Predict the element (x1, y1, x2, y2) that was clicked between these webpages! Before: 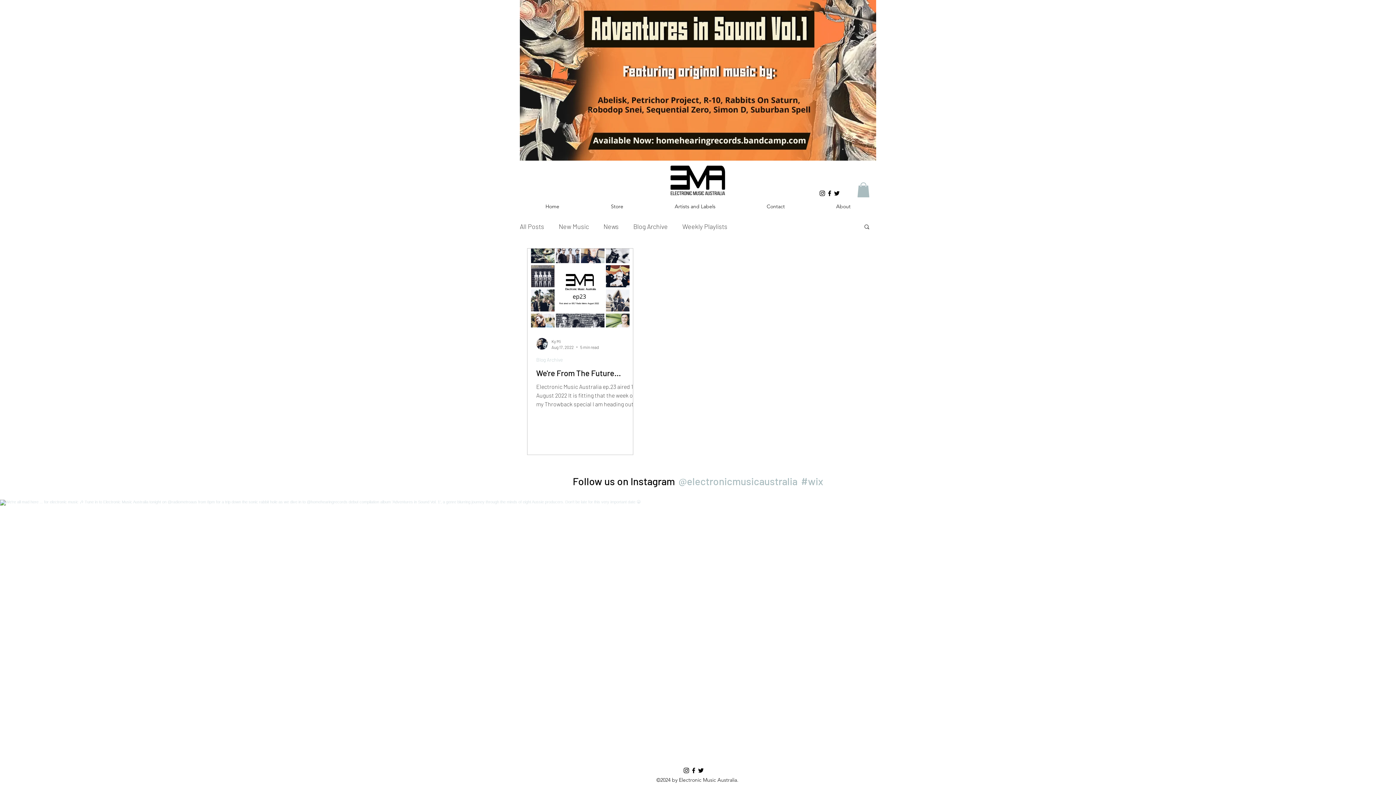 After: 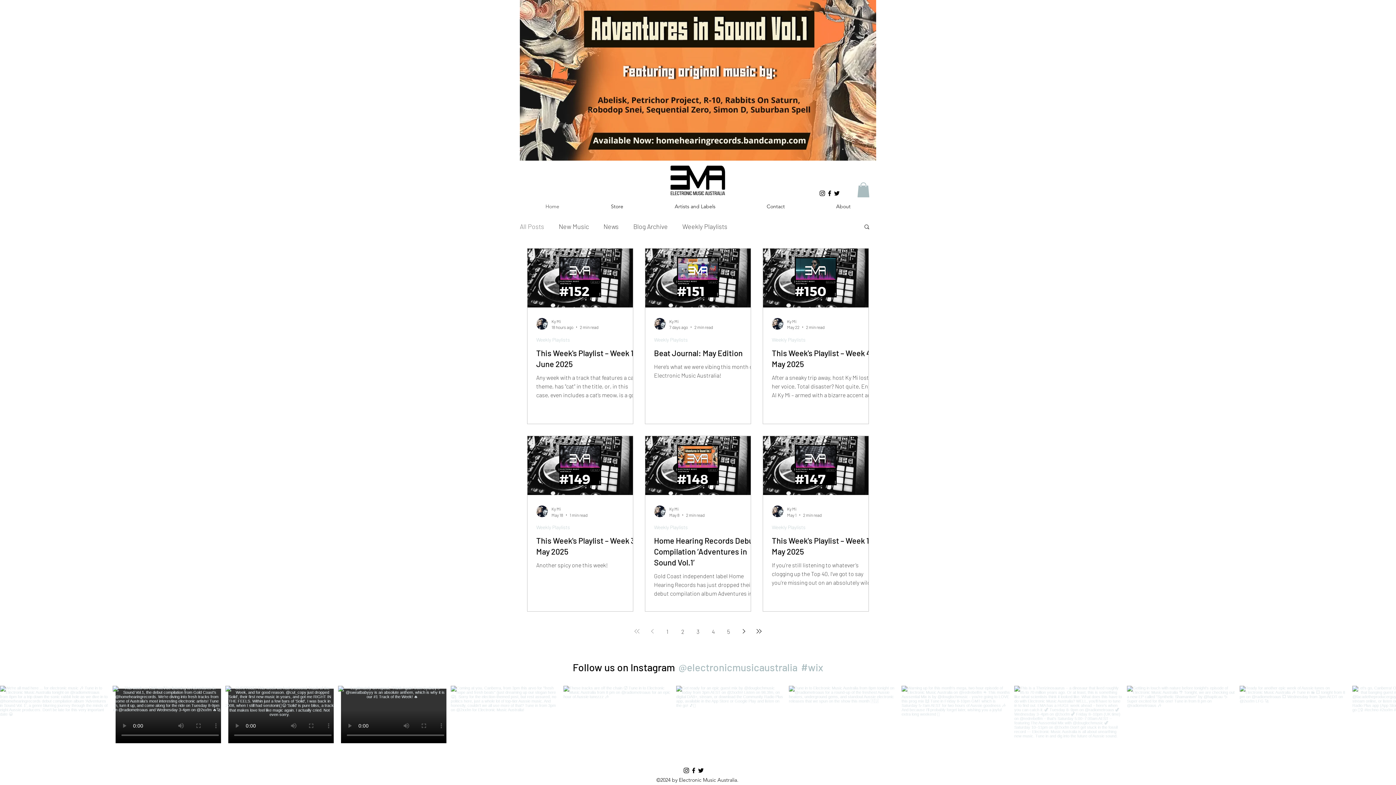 Action: label: Home bbox: (520, 200, 585, 211)